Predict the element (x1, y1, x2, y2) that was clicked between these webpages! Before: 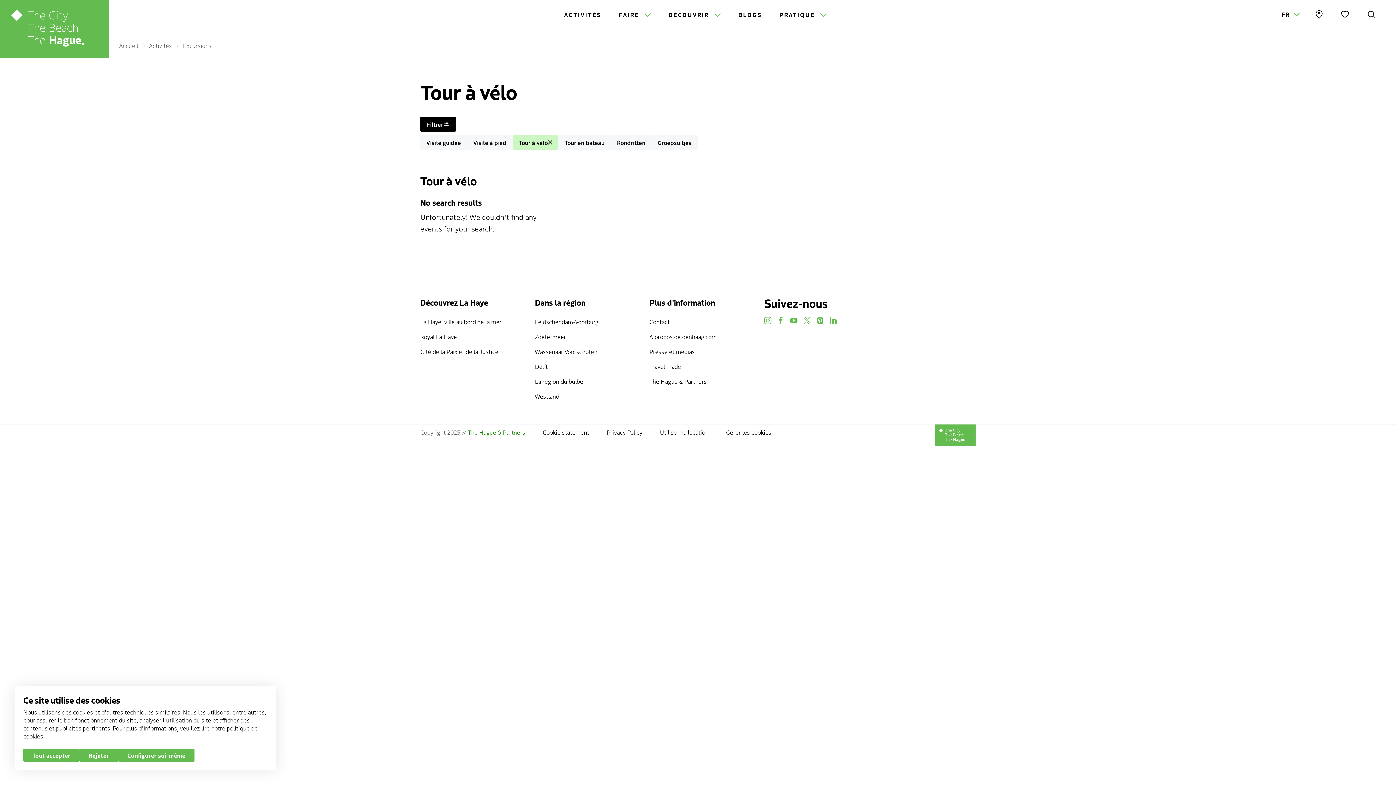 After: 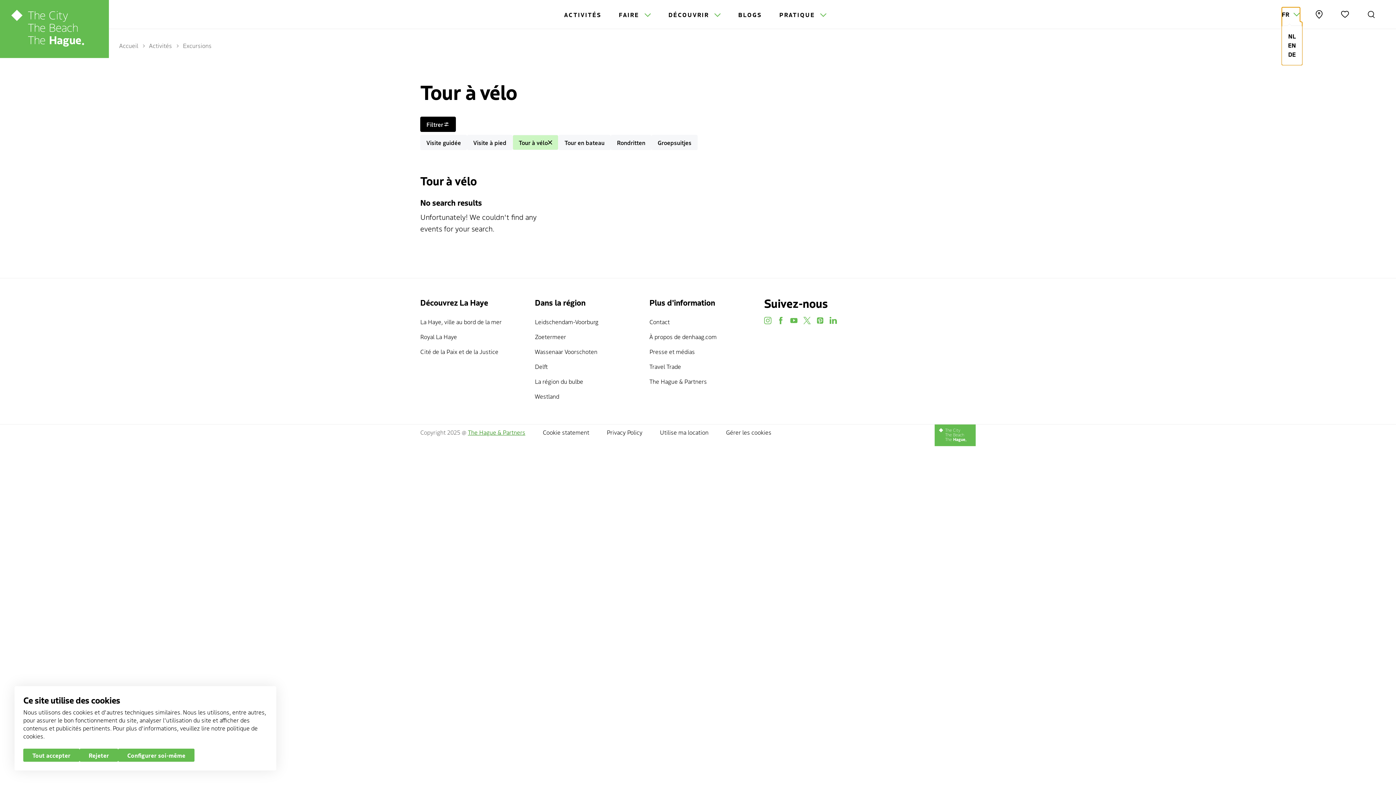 Action: label: FR  bbox: (1282, 7, 1300, 21)